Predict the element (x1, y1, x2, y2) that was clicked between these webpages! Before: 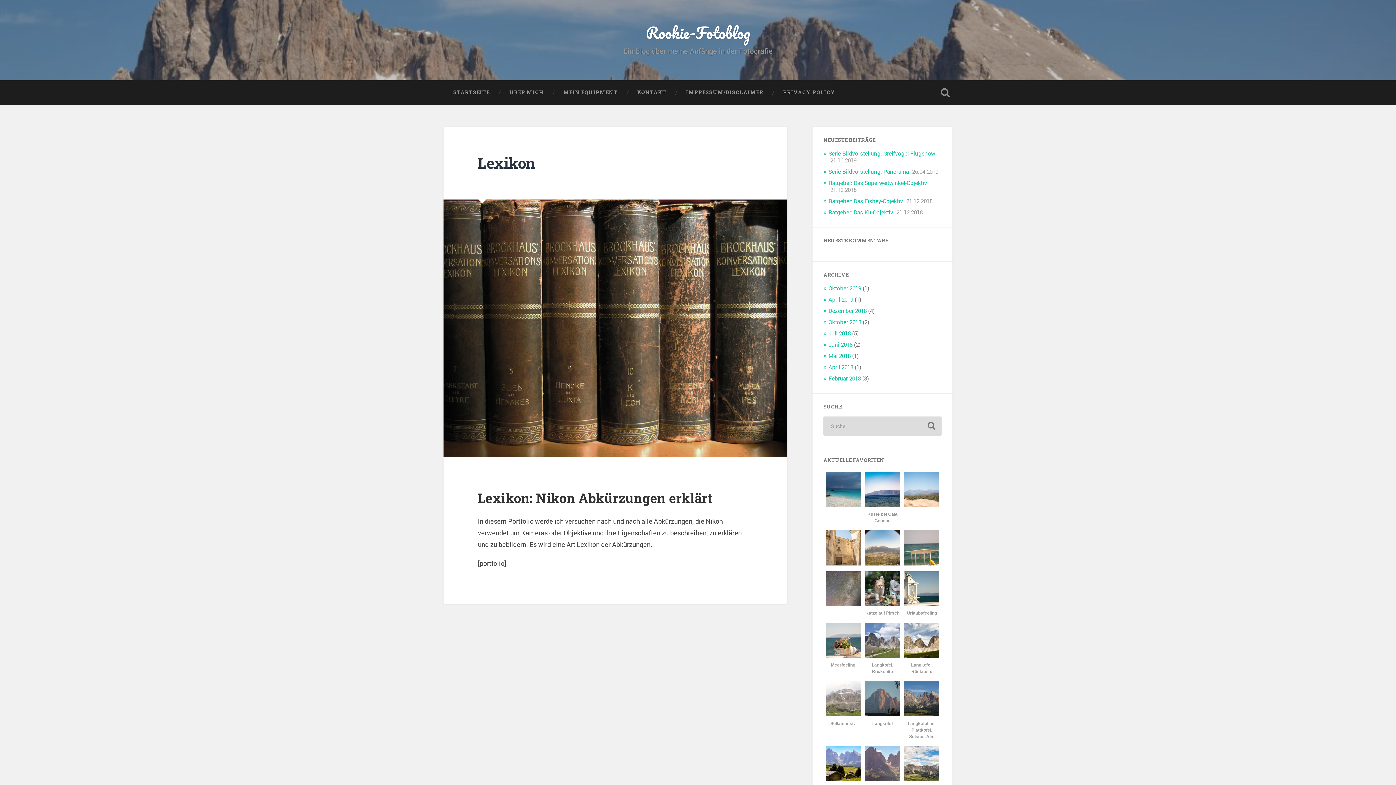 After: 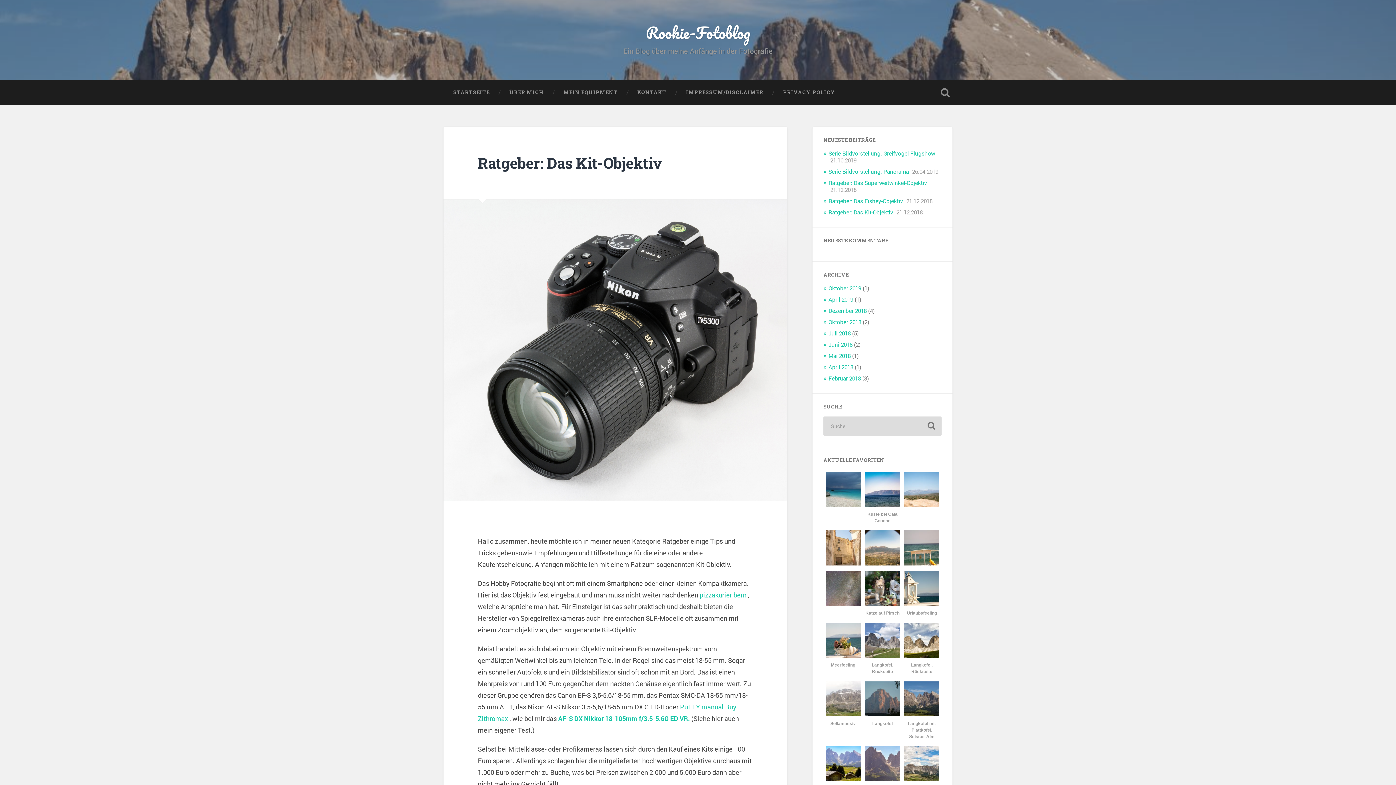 Action: label: Ratgeber: Das Kit-Objektiv bbox: (828, 208, 893, 216)